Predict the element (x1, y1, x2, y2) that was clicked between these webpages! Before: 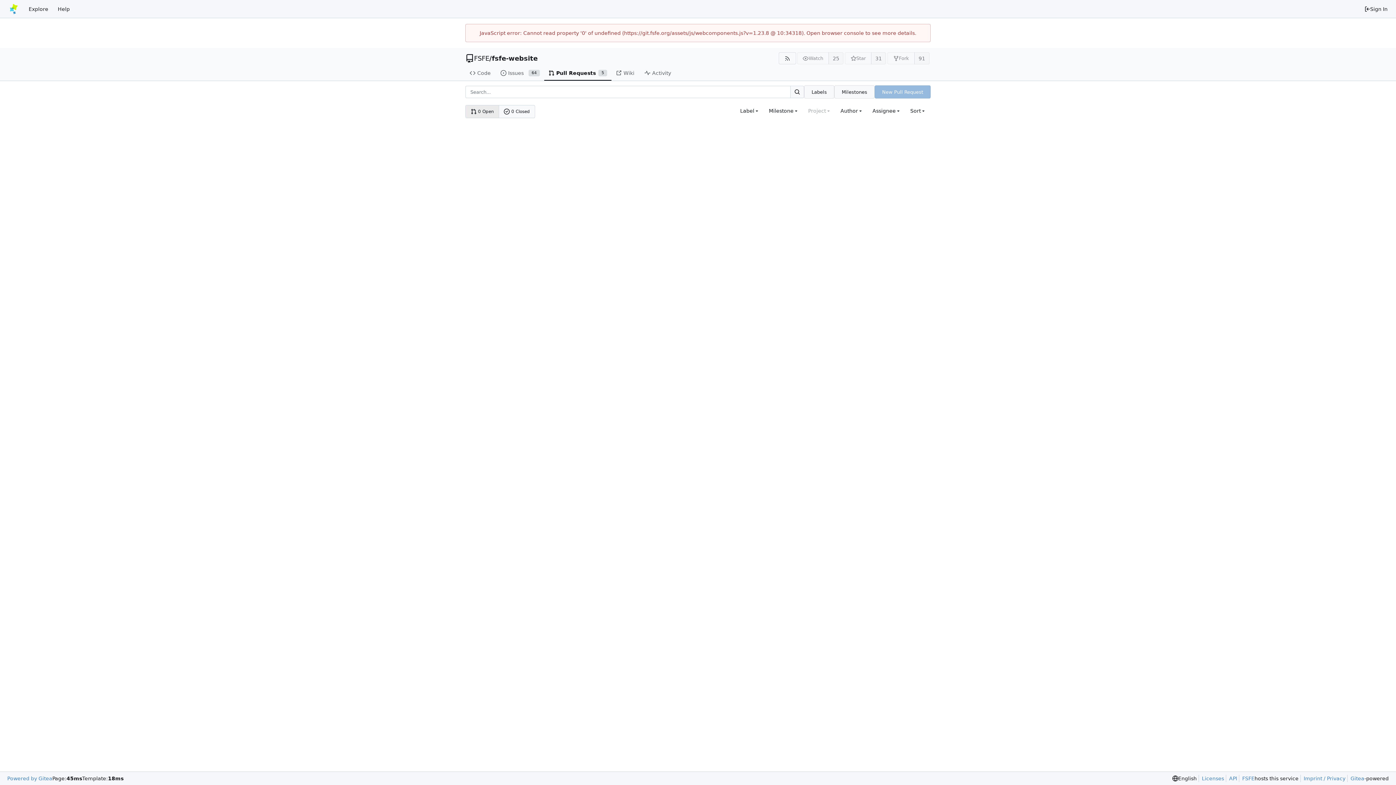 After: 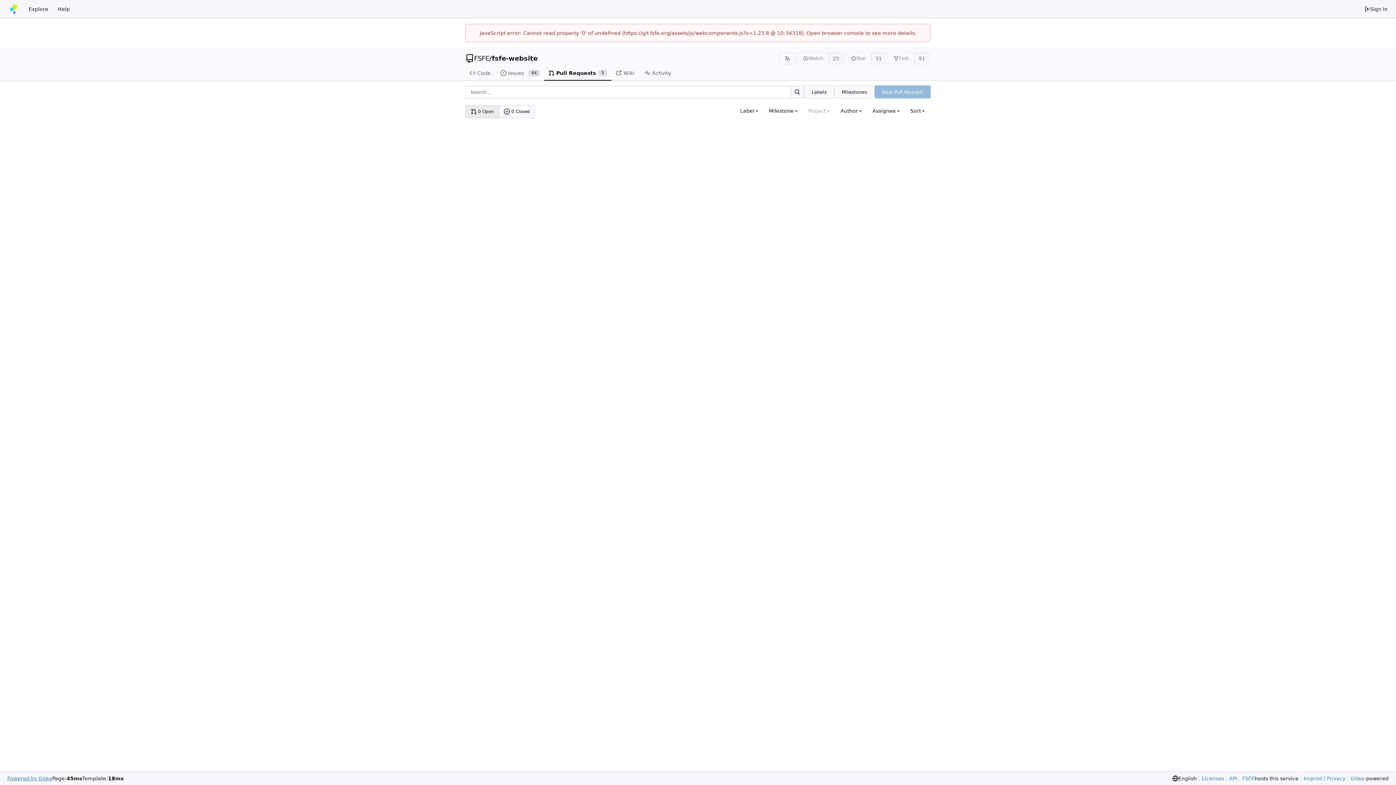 Action: label: Powered by Gitea bbox: (7, 775, 52, 782)